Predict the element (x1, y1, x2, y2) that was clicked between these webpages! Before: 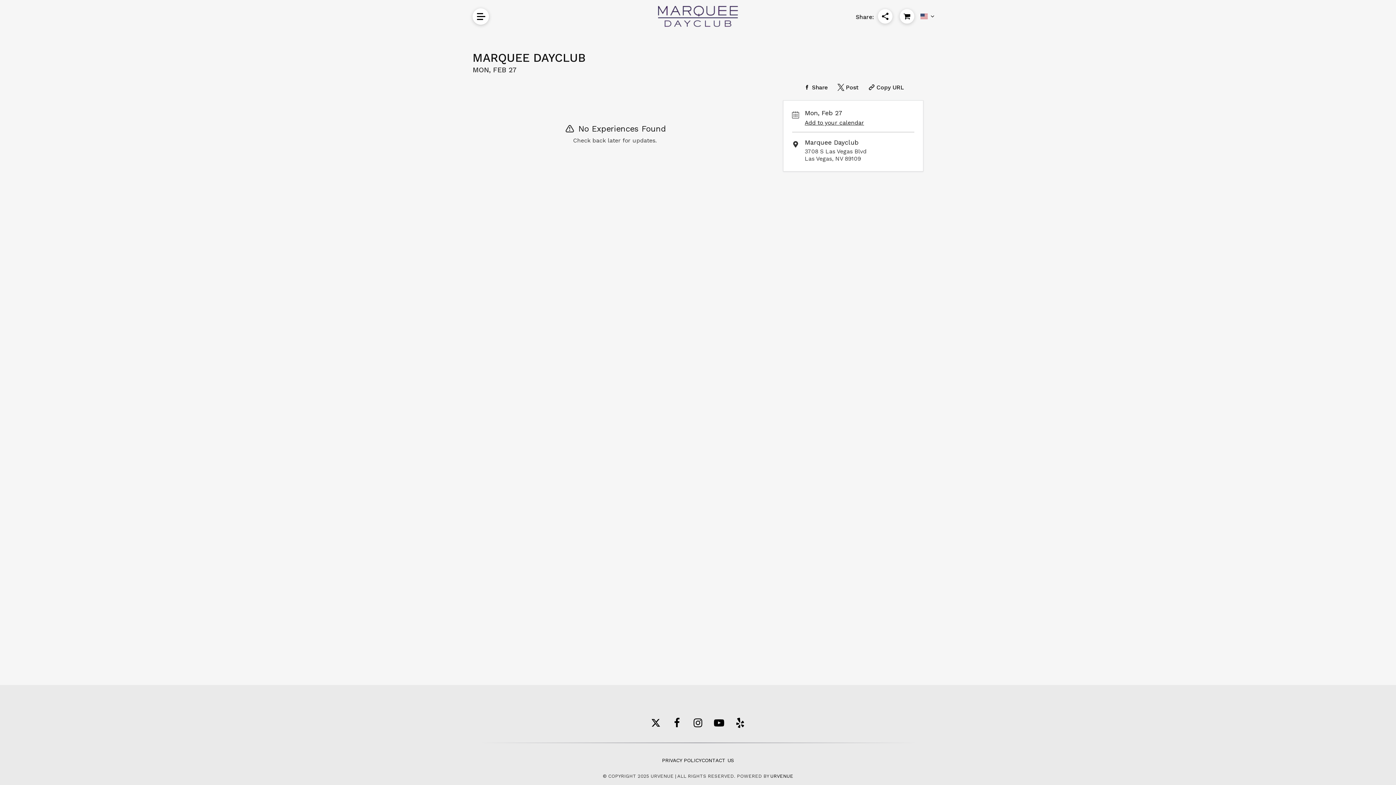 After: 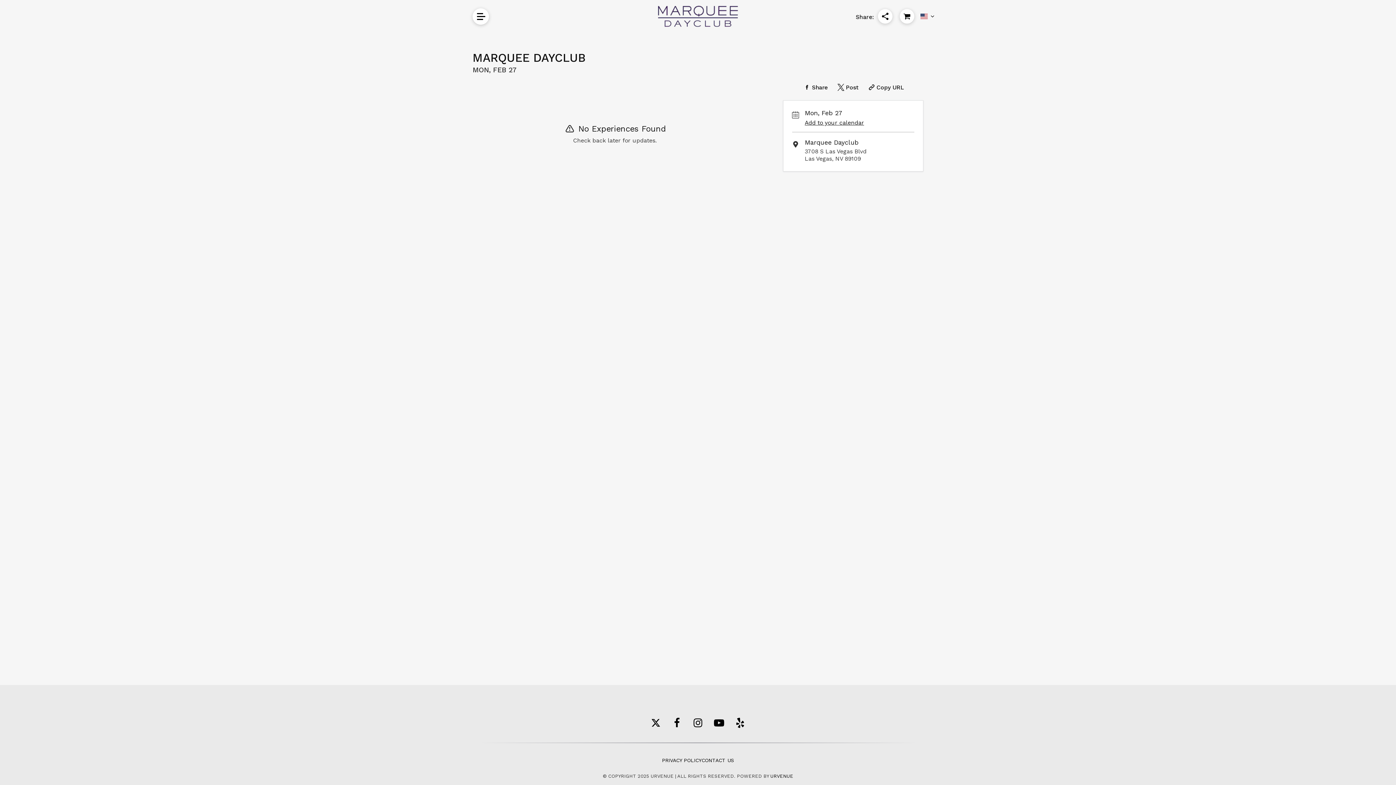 Action: label: Add Event to Your Calendar bbox: (805, 119, 864, 126)